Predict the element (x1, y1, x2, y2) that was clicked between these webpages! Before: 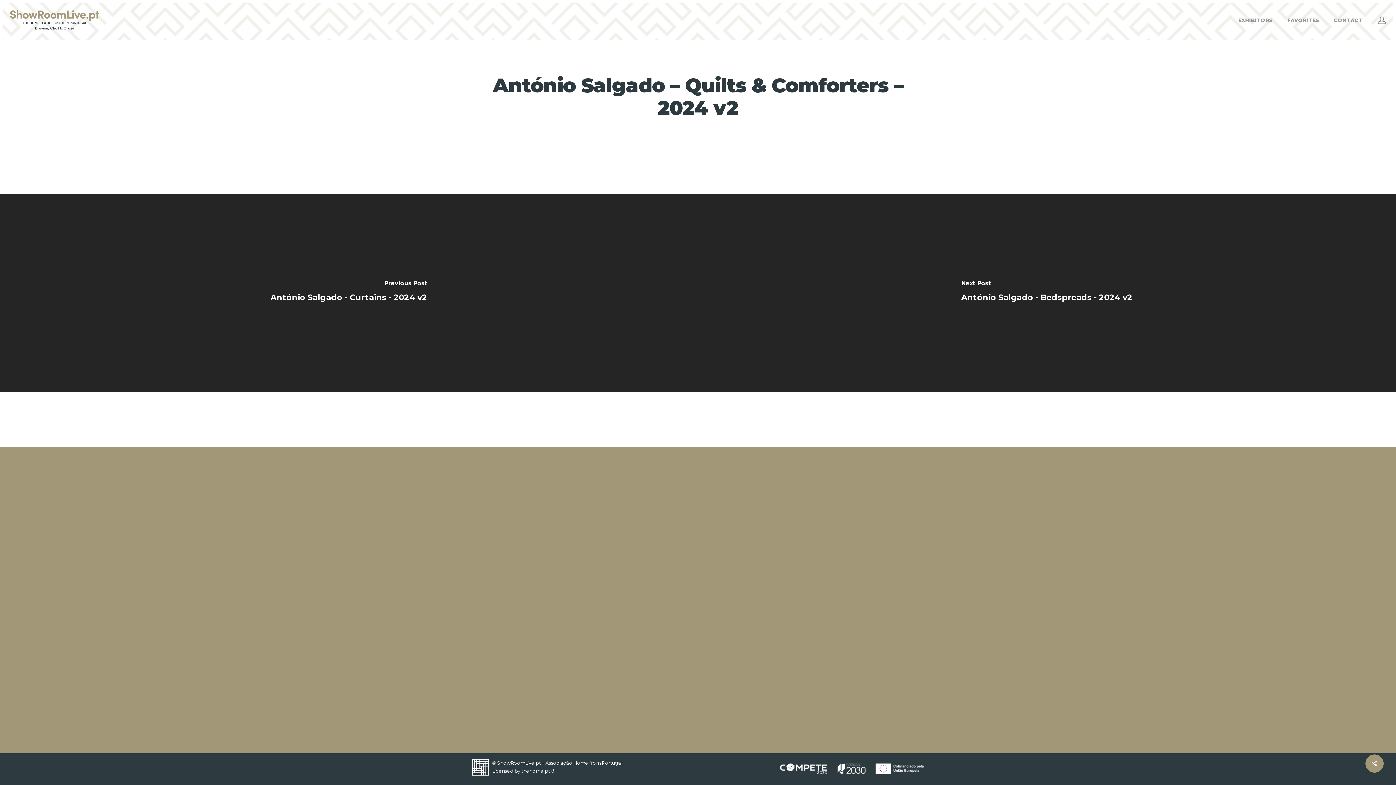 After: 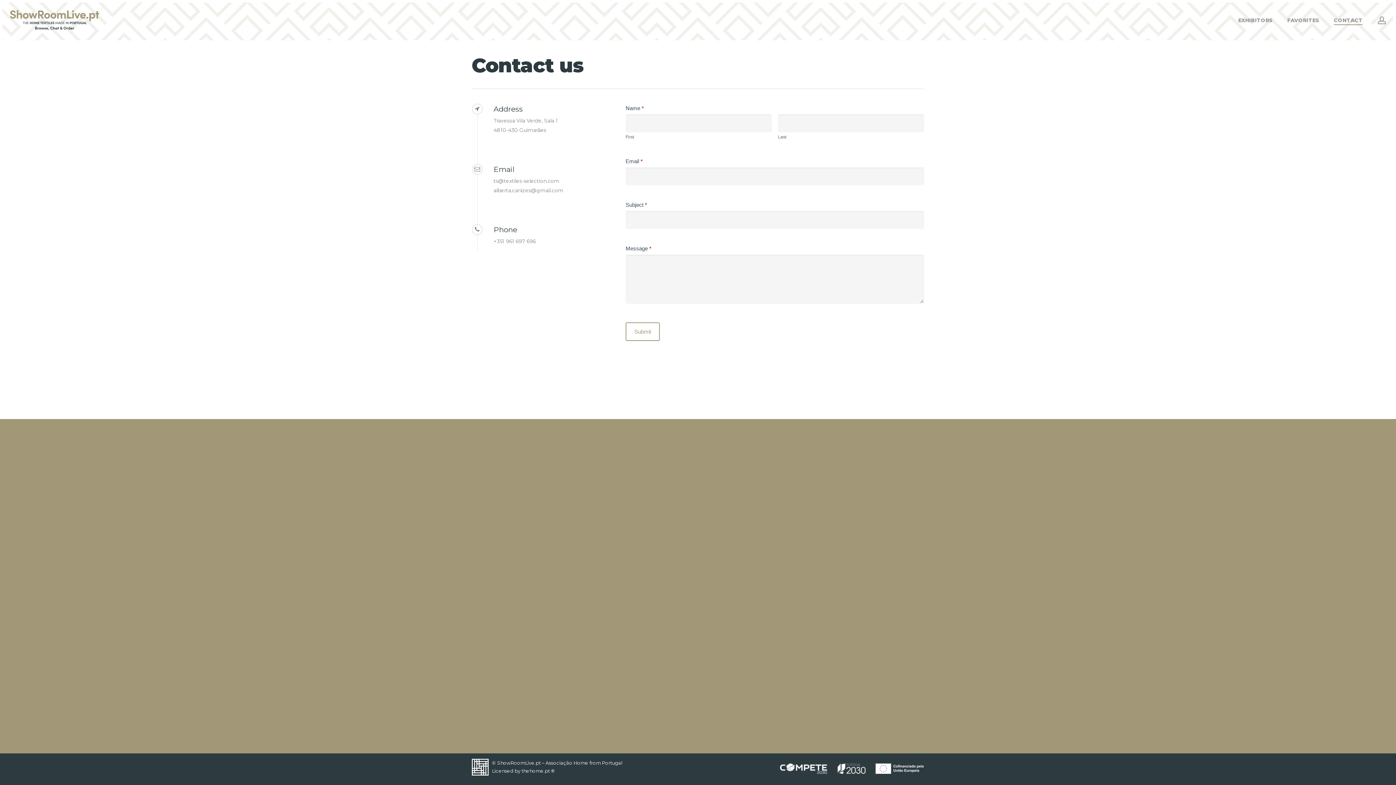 Action: label: CONTACT bbox: (1334, 16, 1362, 23)